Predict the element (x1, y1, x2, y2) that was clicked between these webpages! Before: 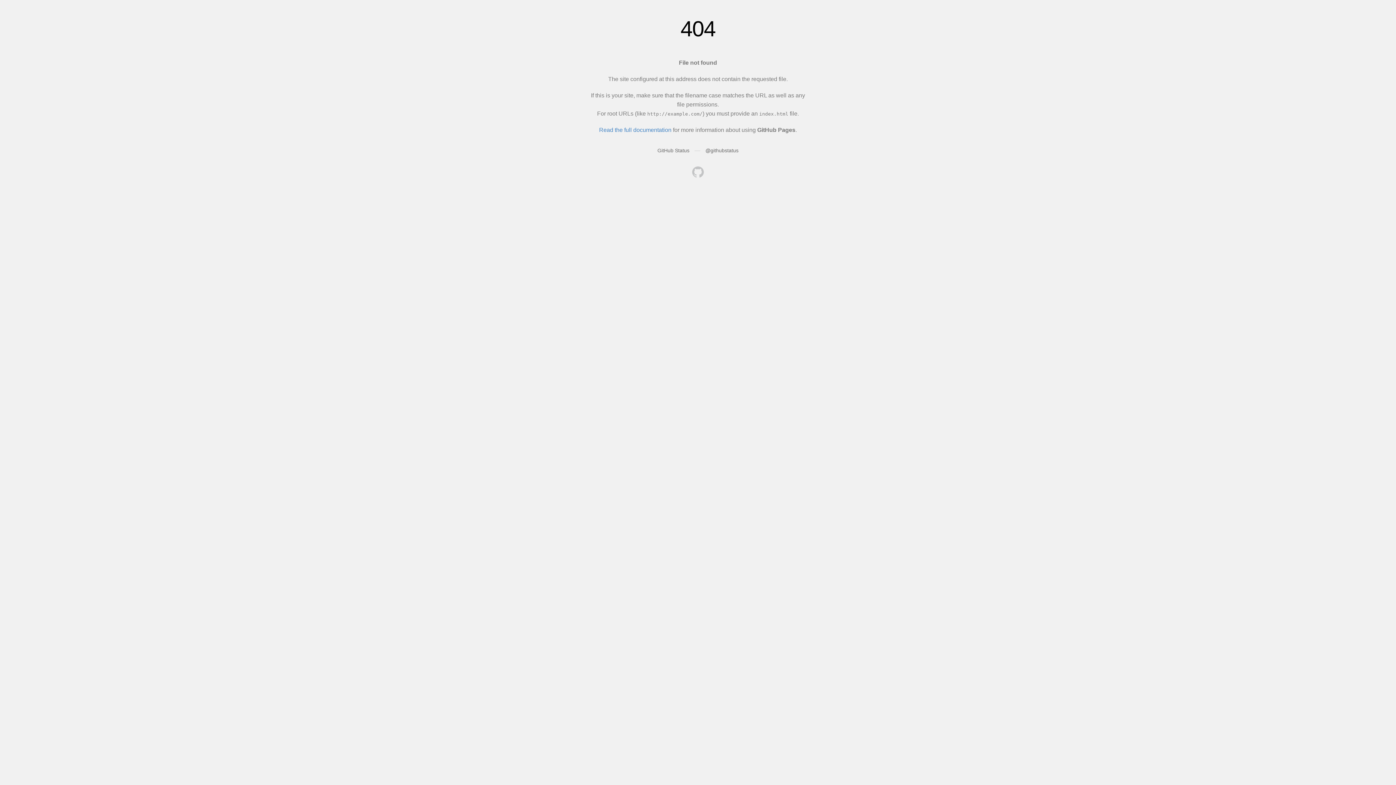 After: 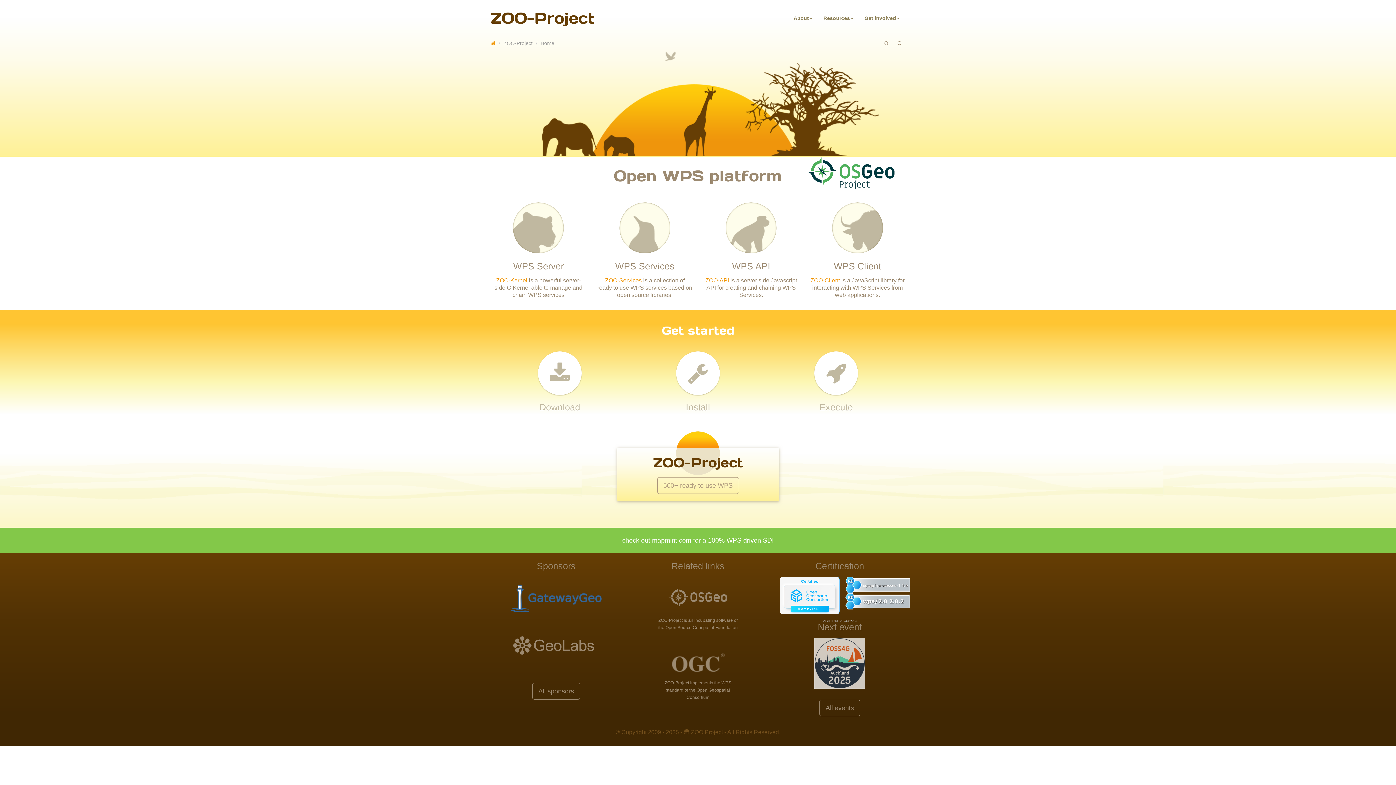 Action: bbox: (692, 166, 704, 179)